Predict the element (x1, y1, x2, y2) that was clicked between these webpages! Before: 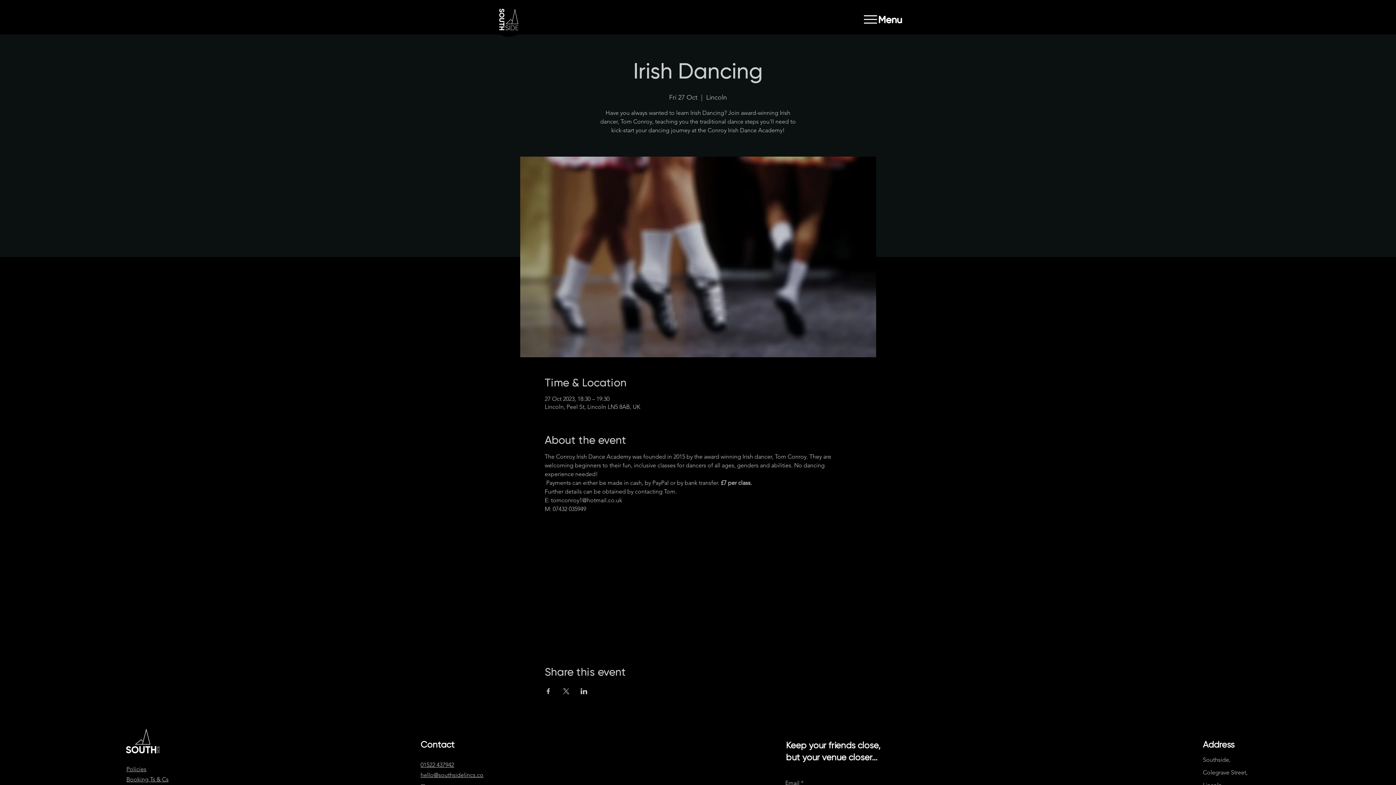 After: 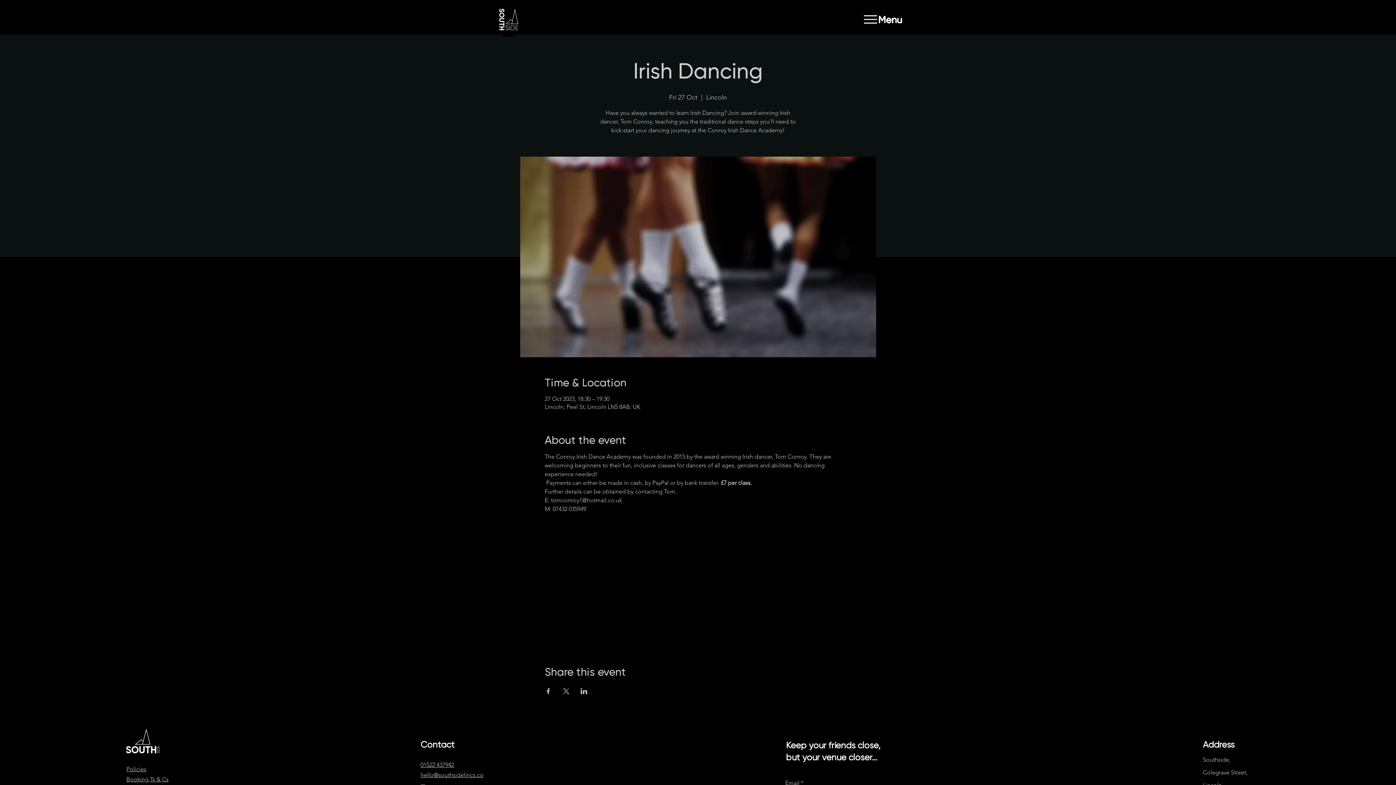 Action: label: Share event on LinkedIn bbox: (580, 688, 587, 694)